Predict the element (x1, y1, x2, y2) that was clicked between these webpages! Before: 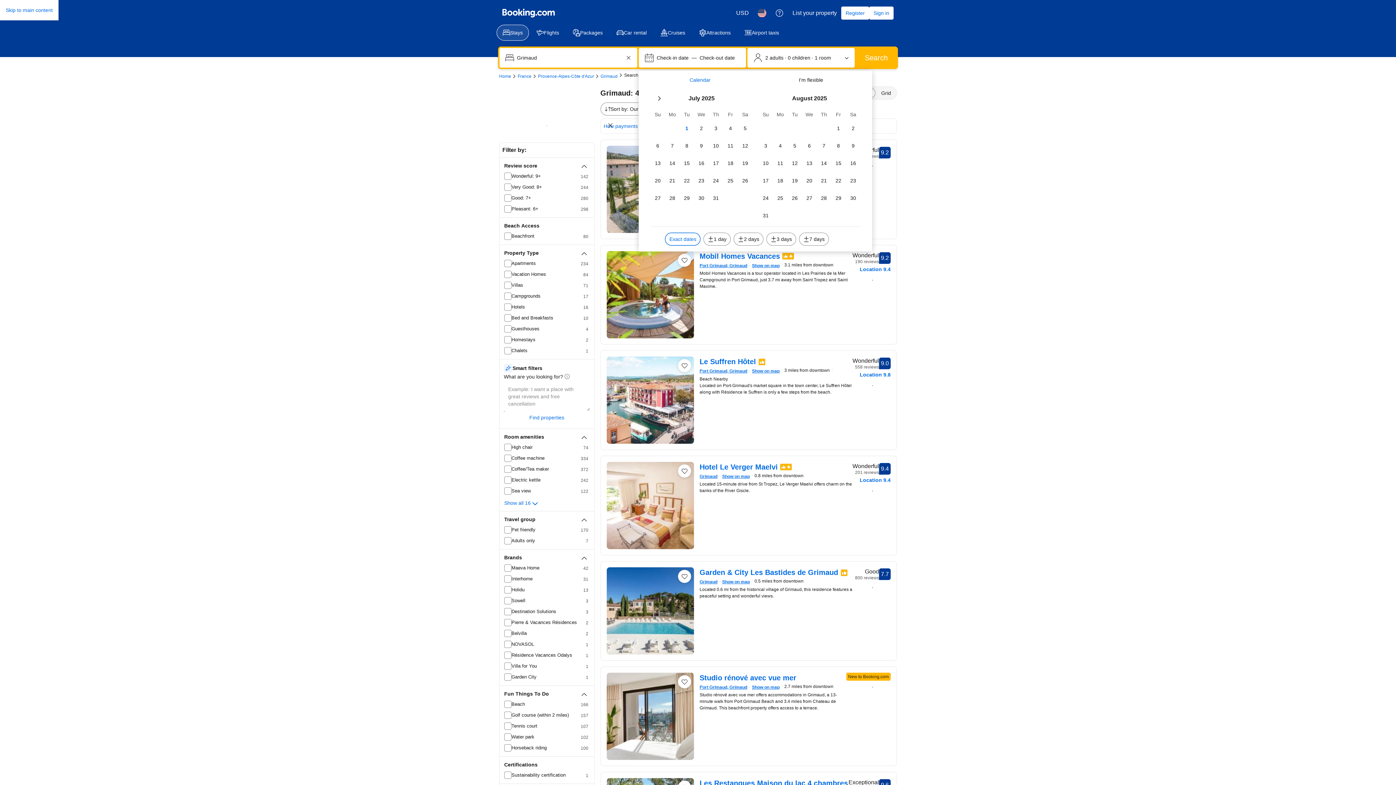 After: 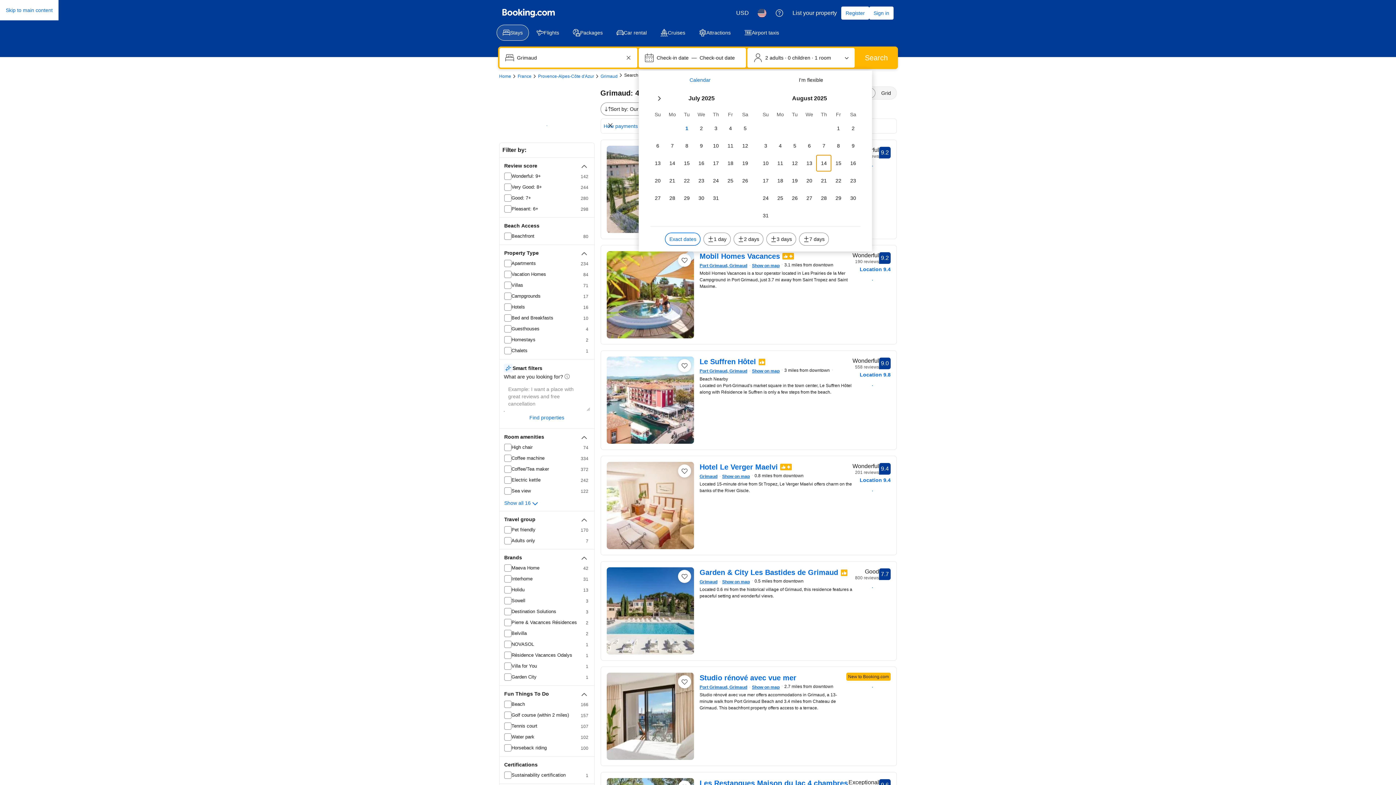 Action: bbox: (816, 155, 831, 171) label: Th 14 August 2025